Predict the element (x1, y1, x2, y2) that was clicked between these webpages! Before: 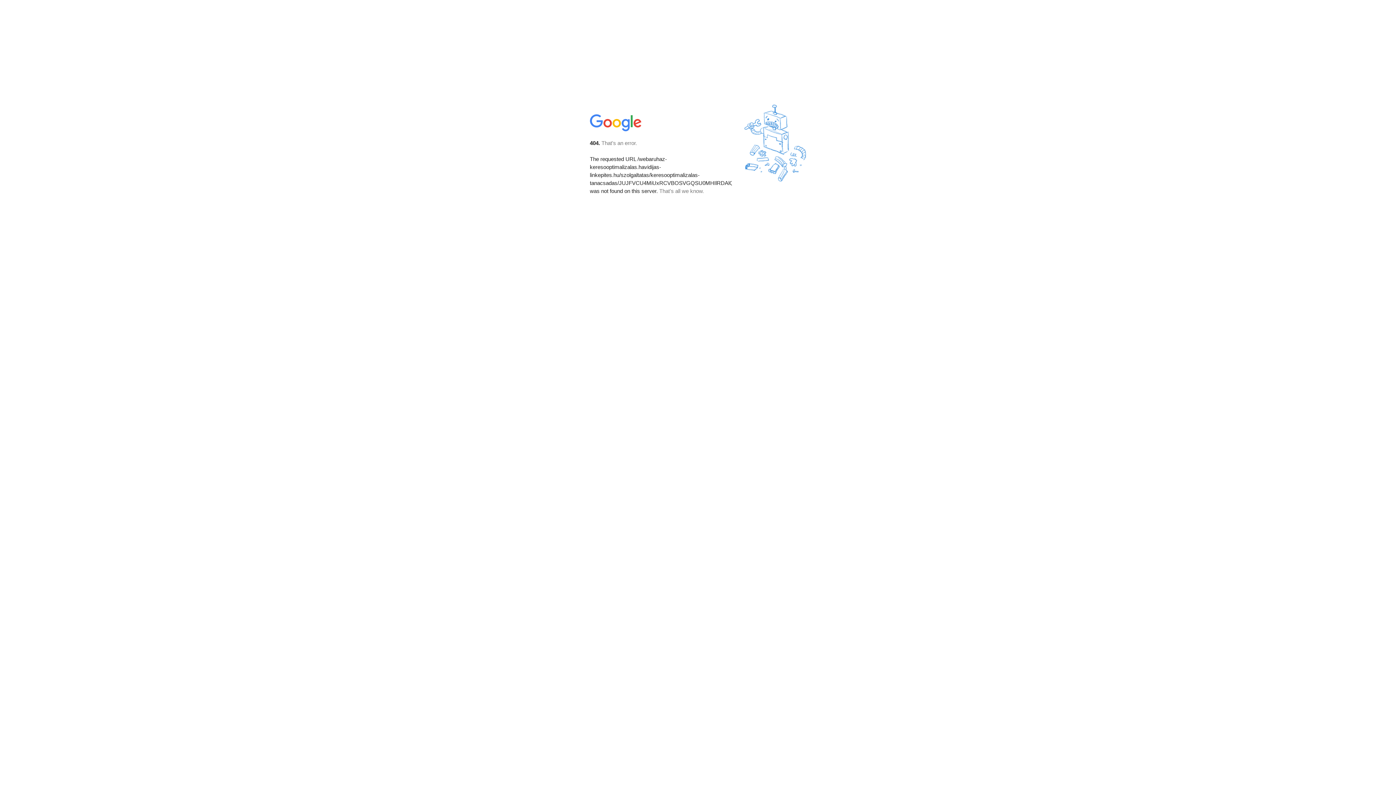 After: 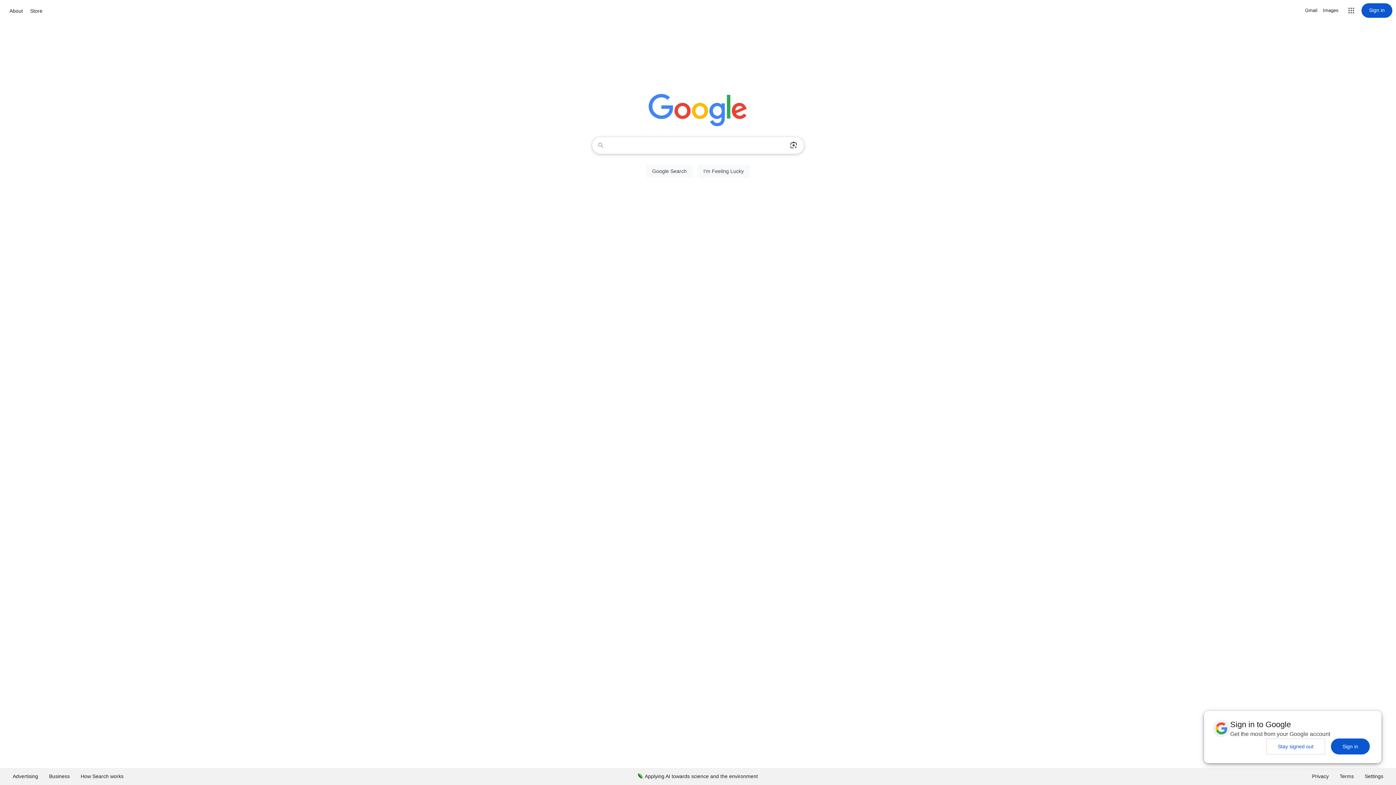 Action: bbox: (590, 127, 642, 134)